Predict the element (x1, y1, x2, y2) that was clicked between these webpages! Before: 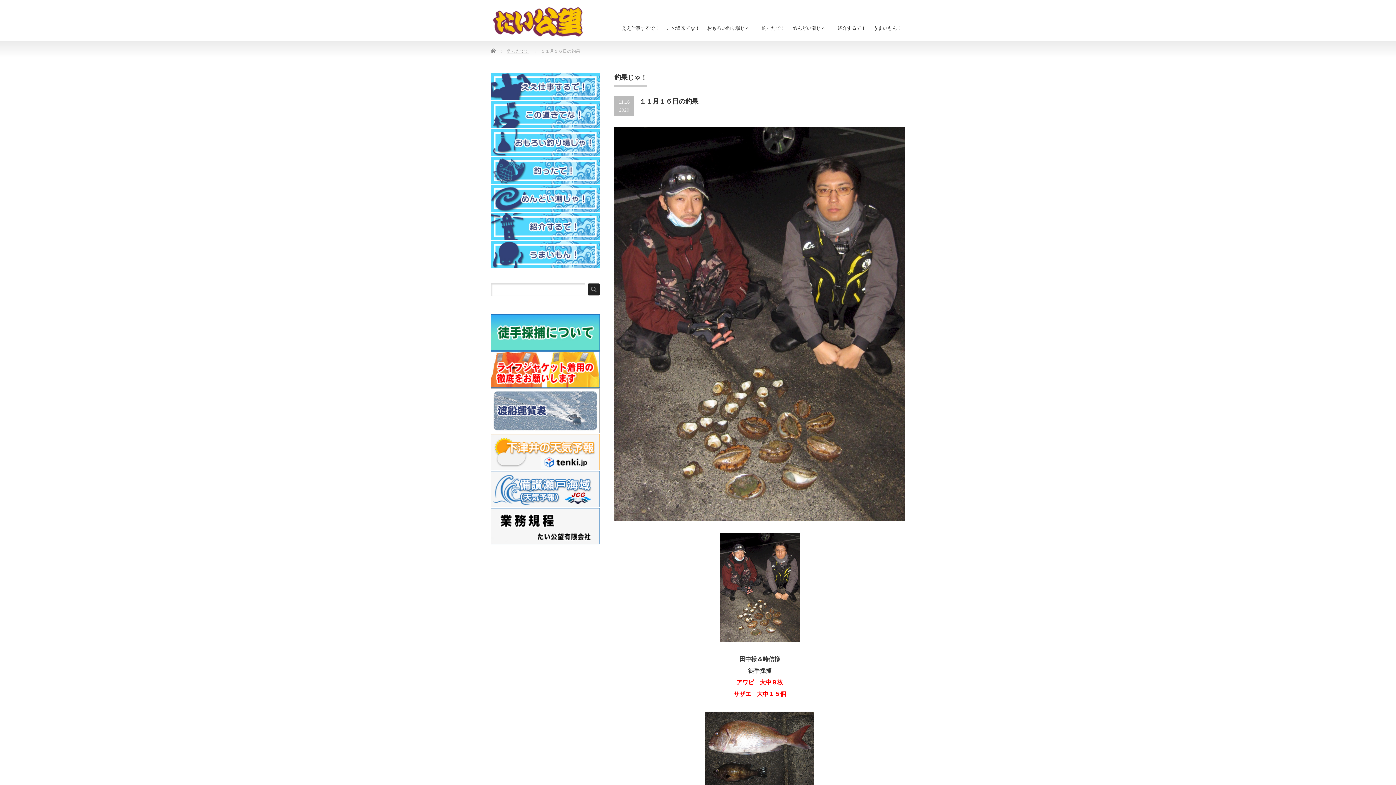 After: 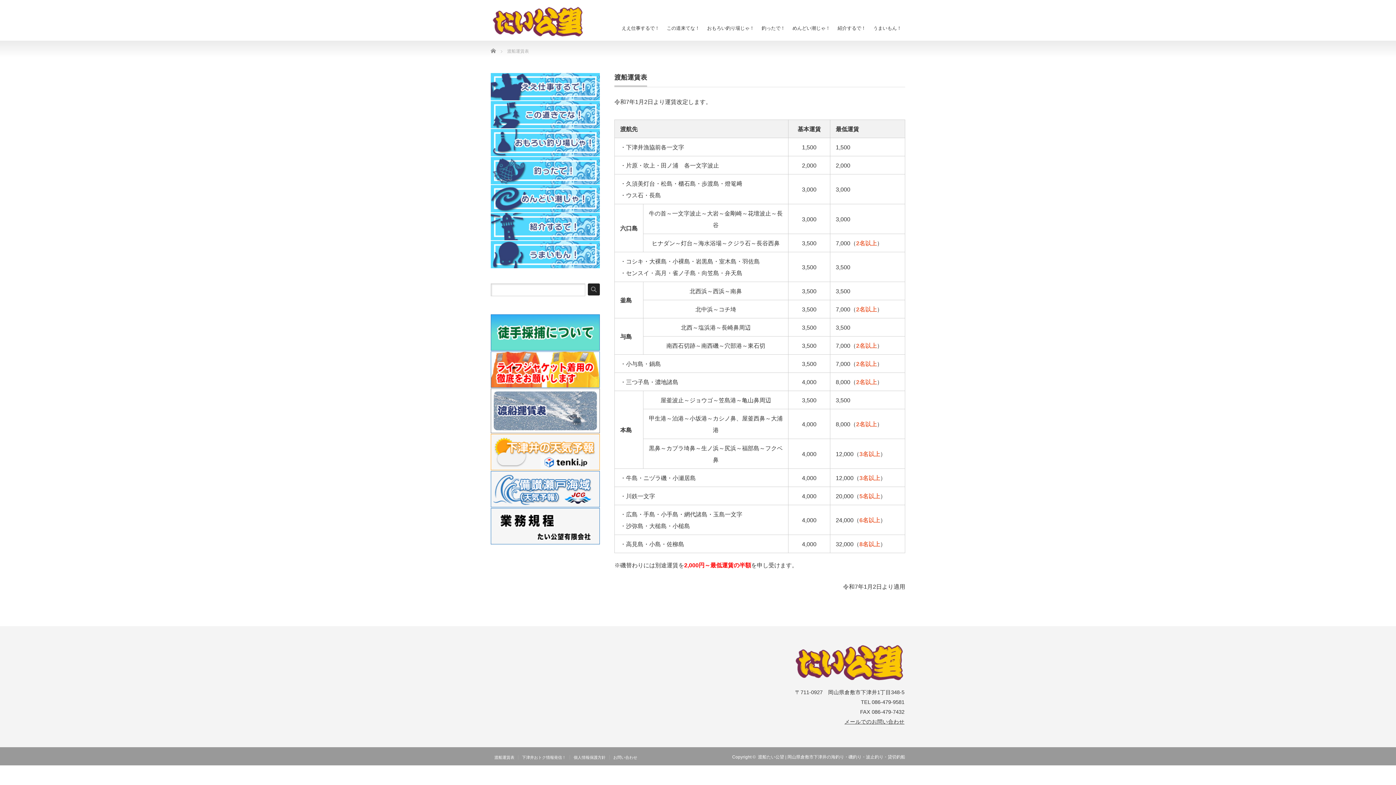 Action: bbox: (490, 429, 600, 434)